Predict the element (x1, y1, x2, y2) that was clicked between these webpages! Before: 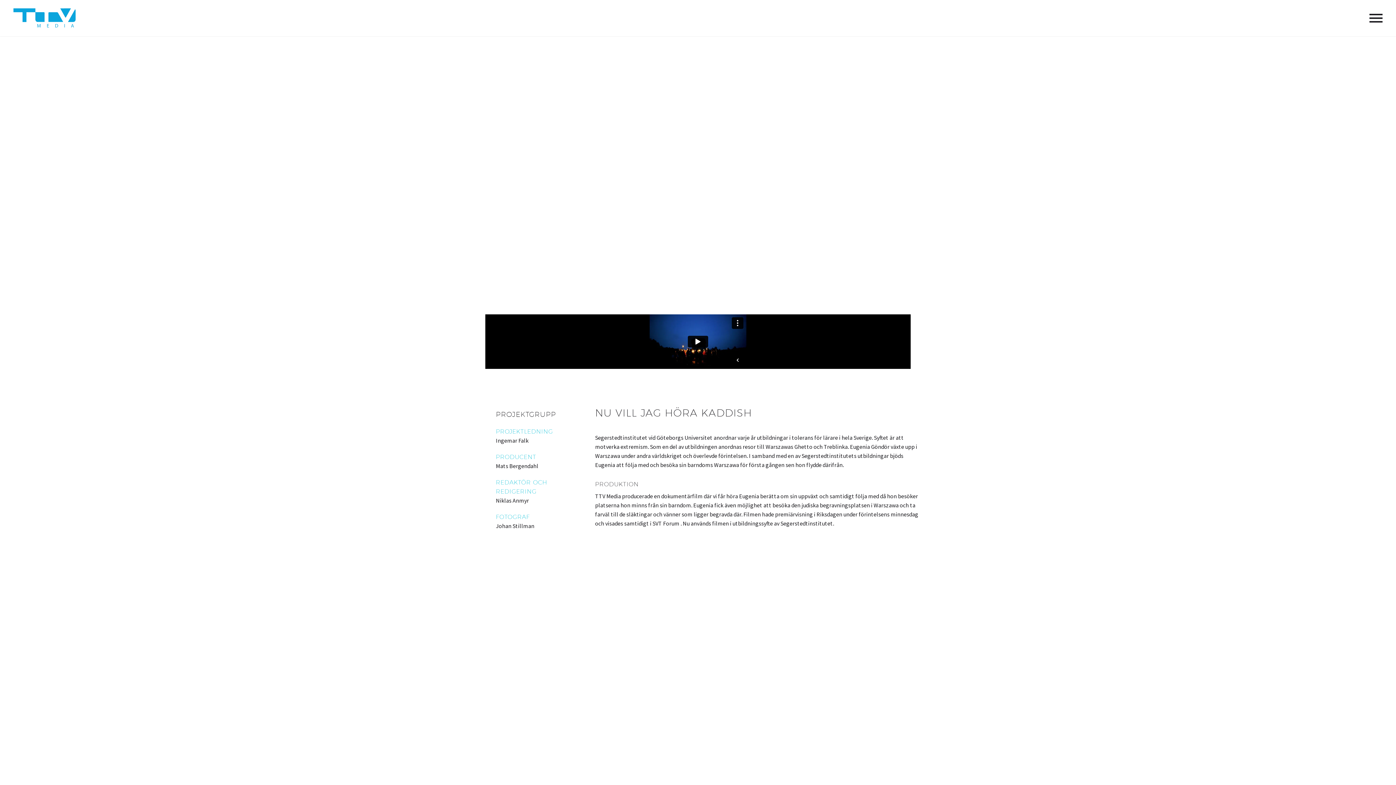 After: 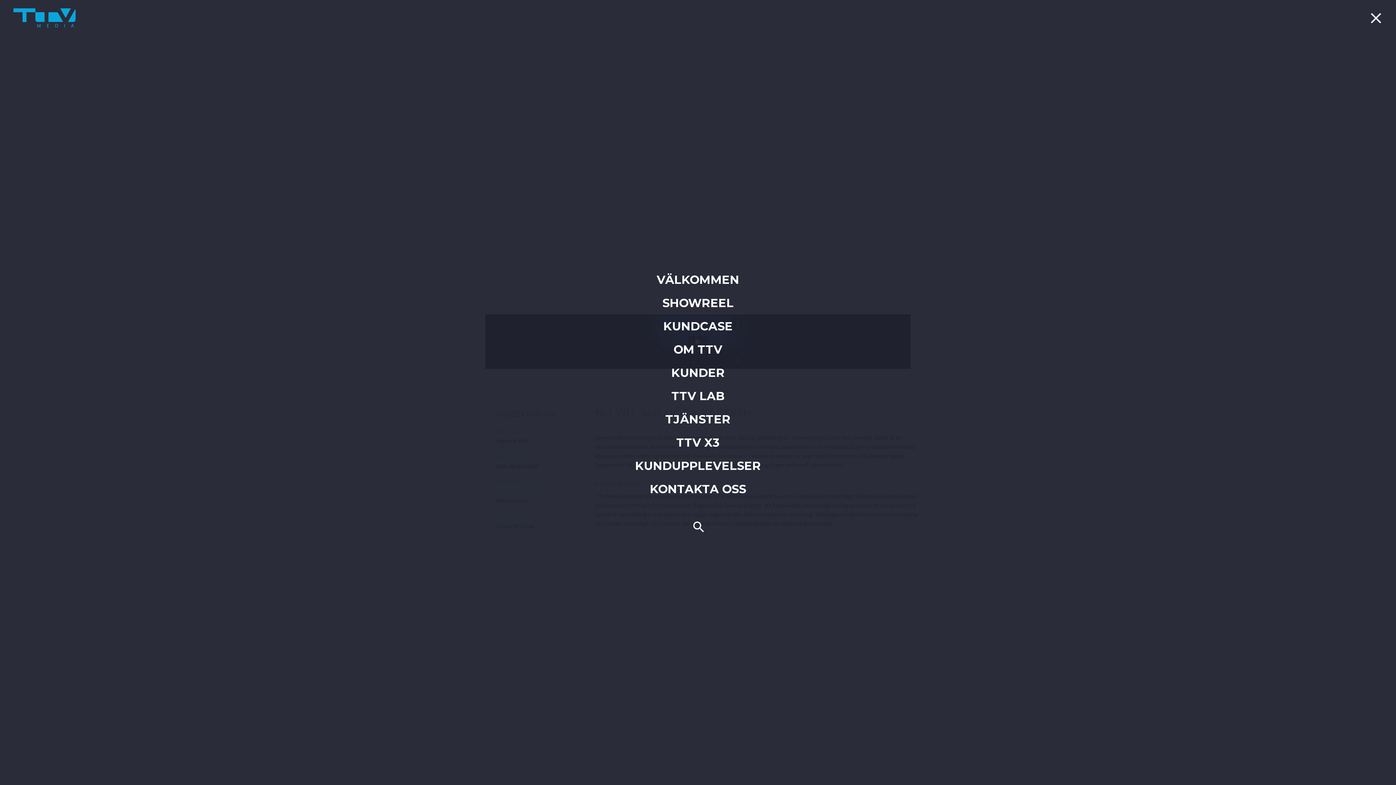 Action: label: Primary Menu bbox: (1369, 12, 1382, 23)